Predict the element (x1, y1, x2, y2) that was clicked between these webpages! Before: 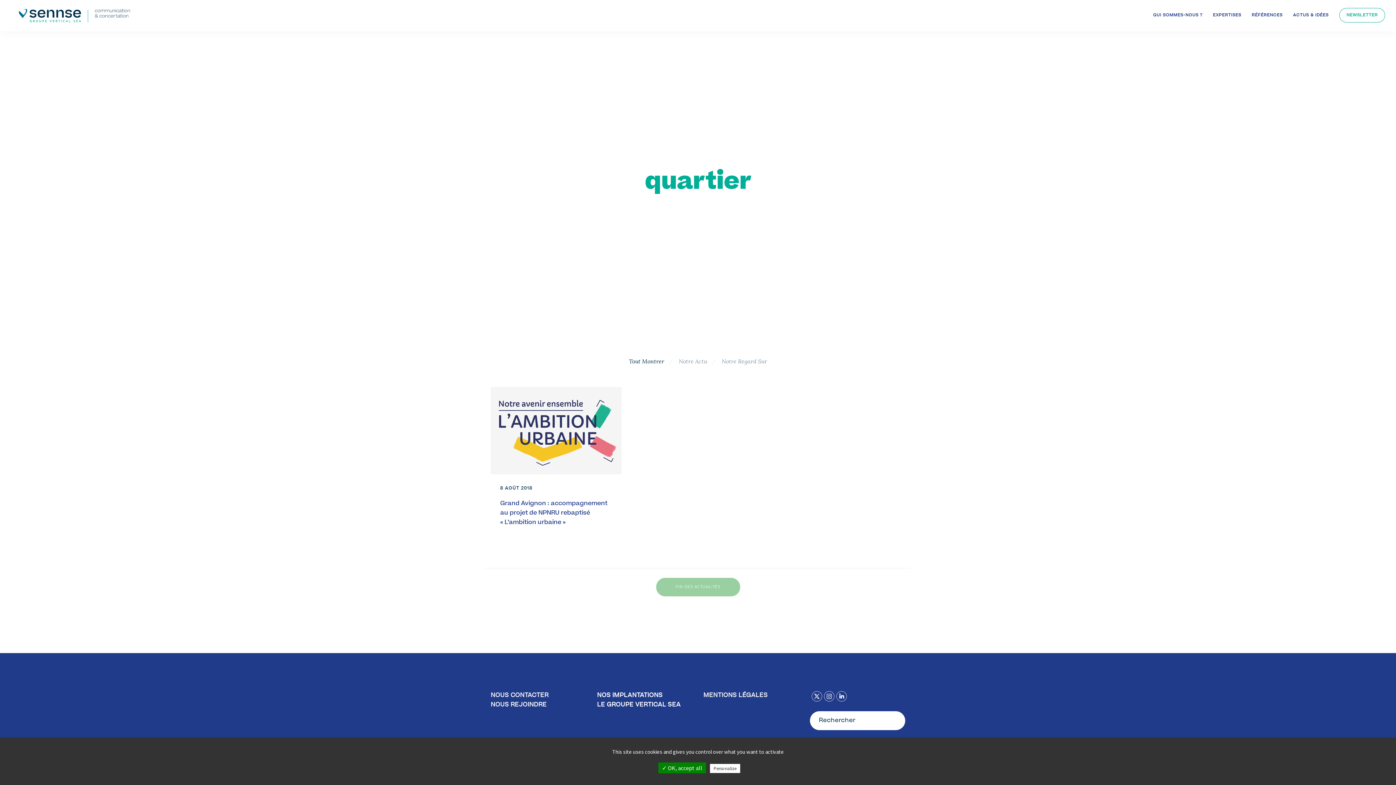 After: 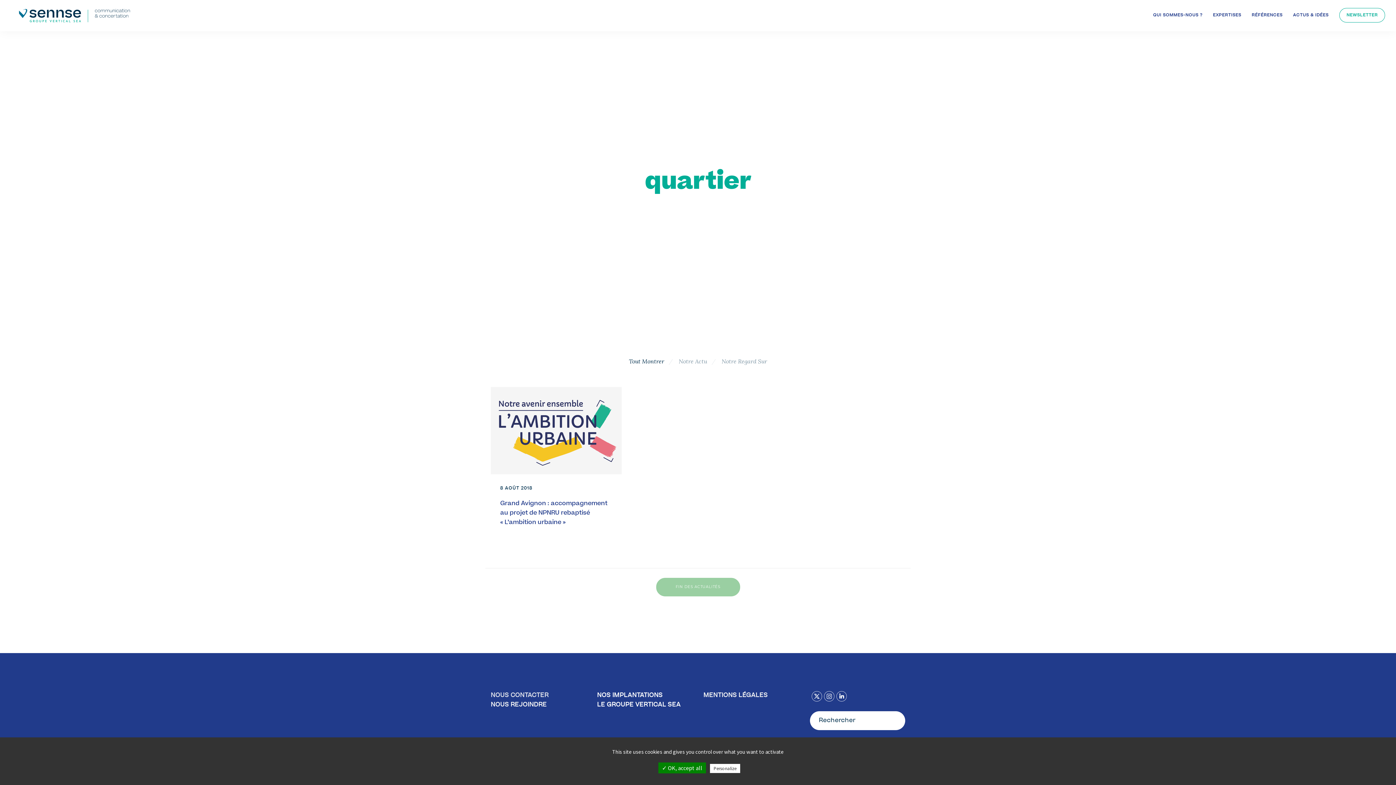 Action: bbox: (490, 692, 548, 698) label: NOUS CONTACTER